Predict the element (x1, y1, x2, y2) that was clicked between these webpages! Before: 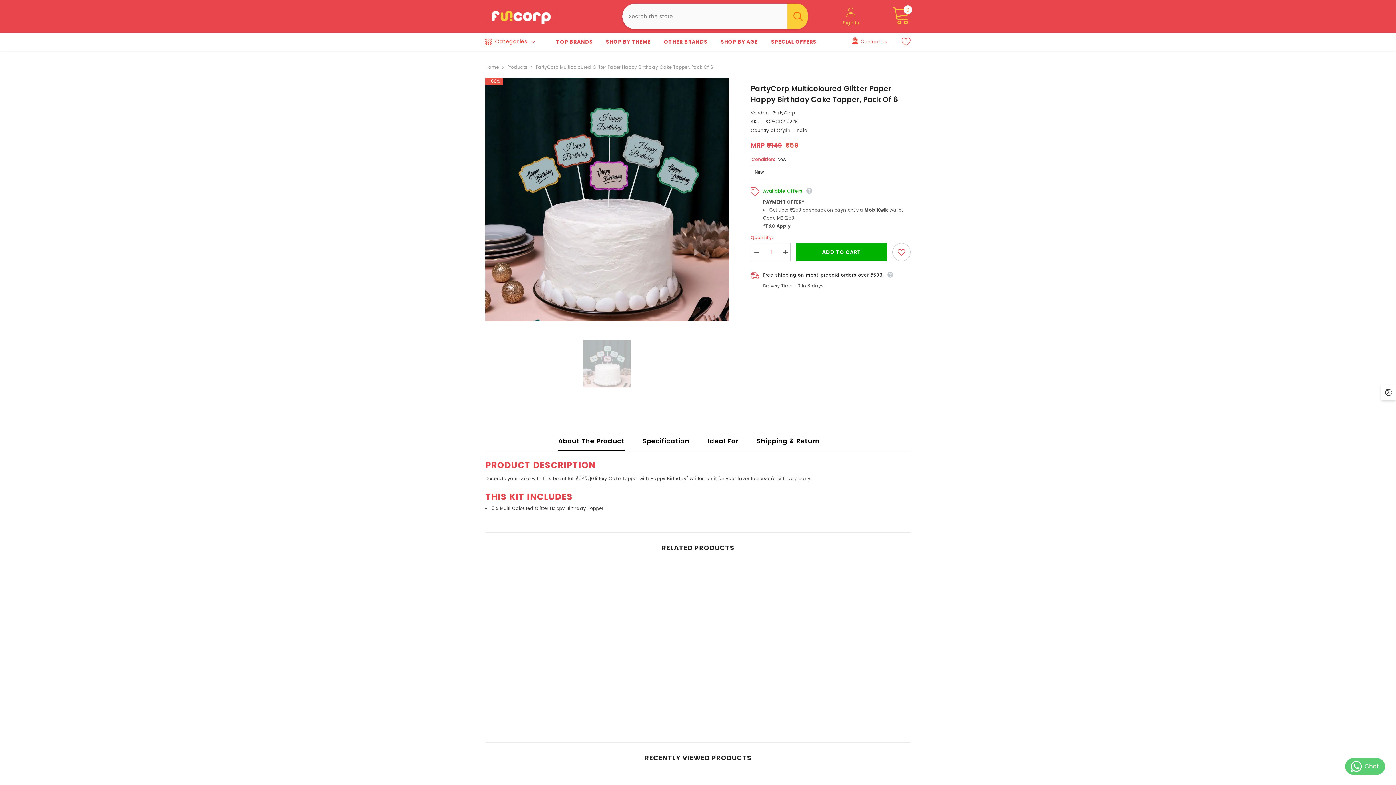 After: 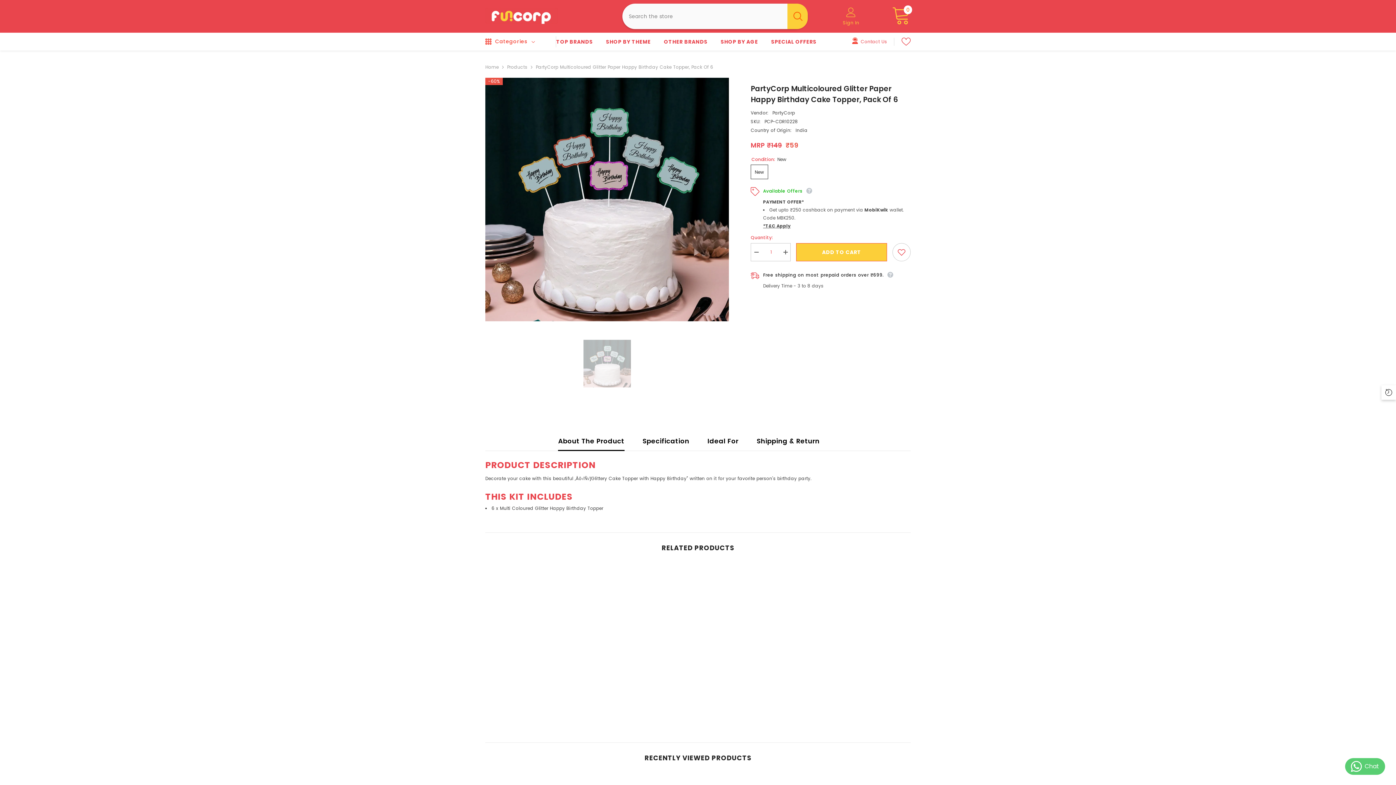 Action: label: ADD TO CART bbox: (796, 243, 887, 261)